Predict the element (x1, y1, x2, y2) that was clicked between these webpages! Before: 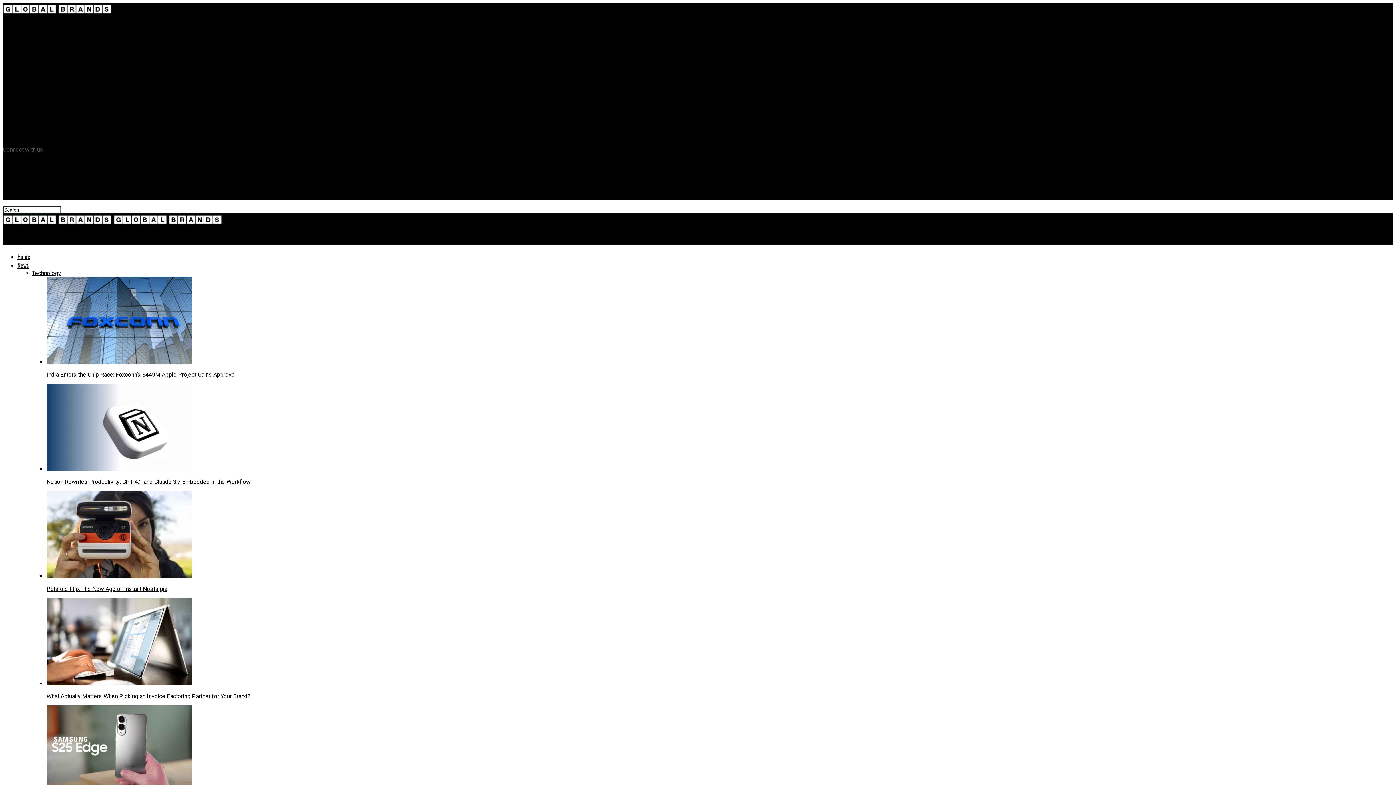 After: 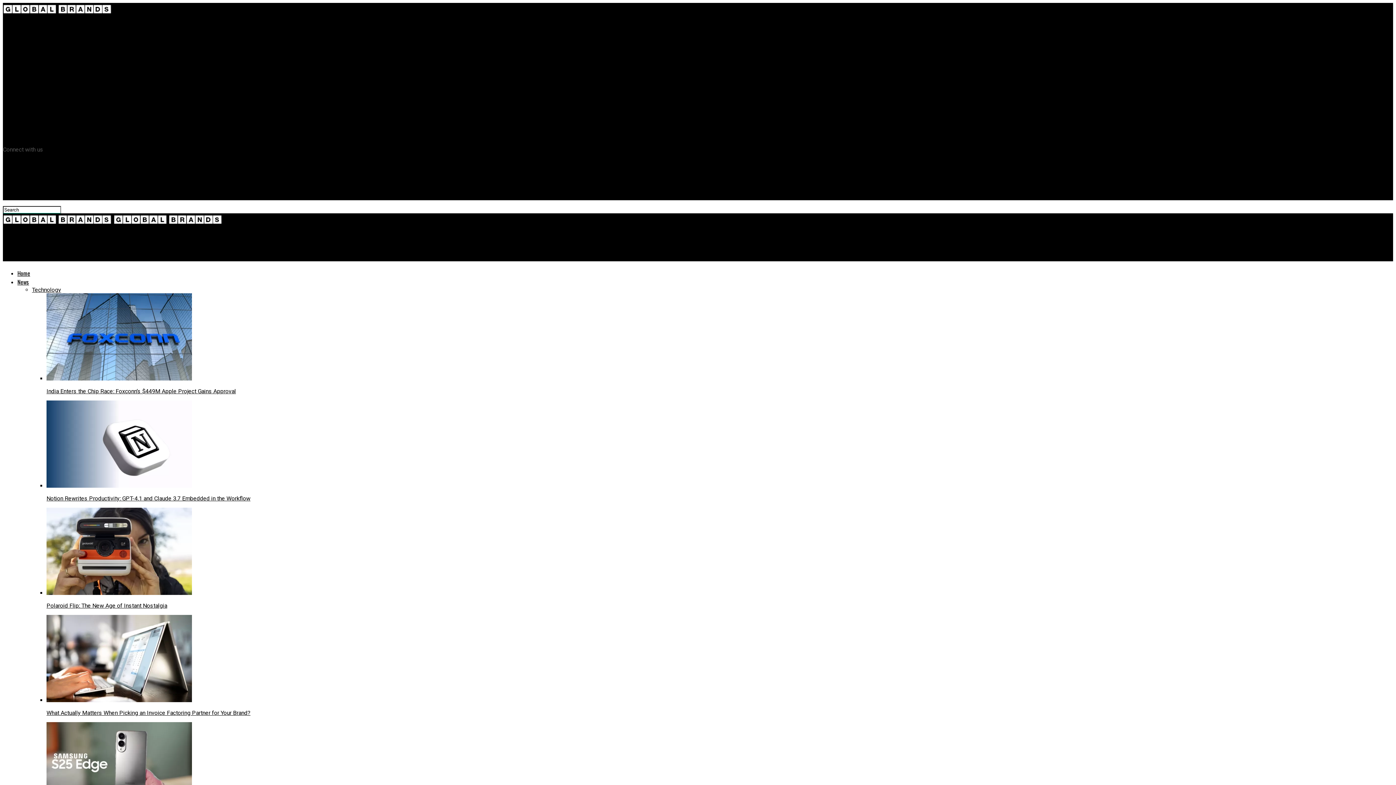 Action: bbox: (46, 383, 1393, 485) label: Notion Rewrites Productivity: GPT-4.1 and Claude 3.7 Embedded in the Workflow